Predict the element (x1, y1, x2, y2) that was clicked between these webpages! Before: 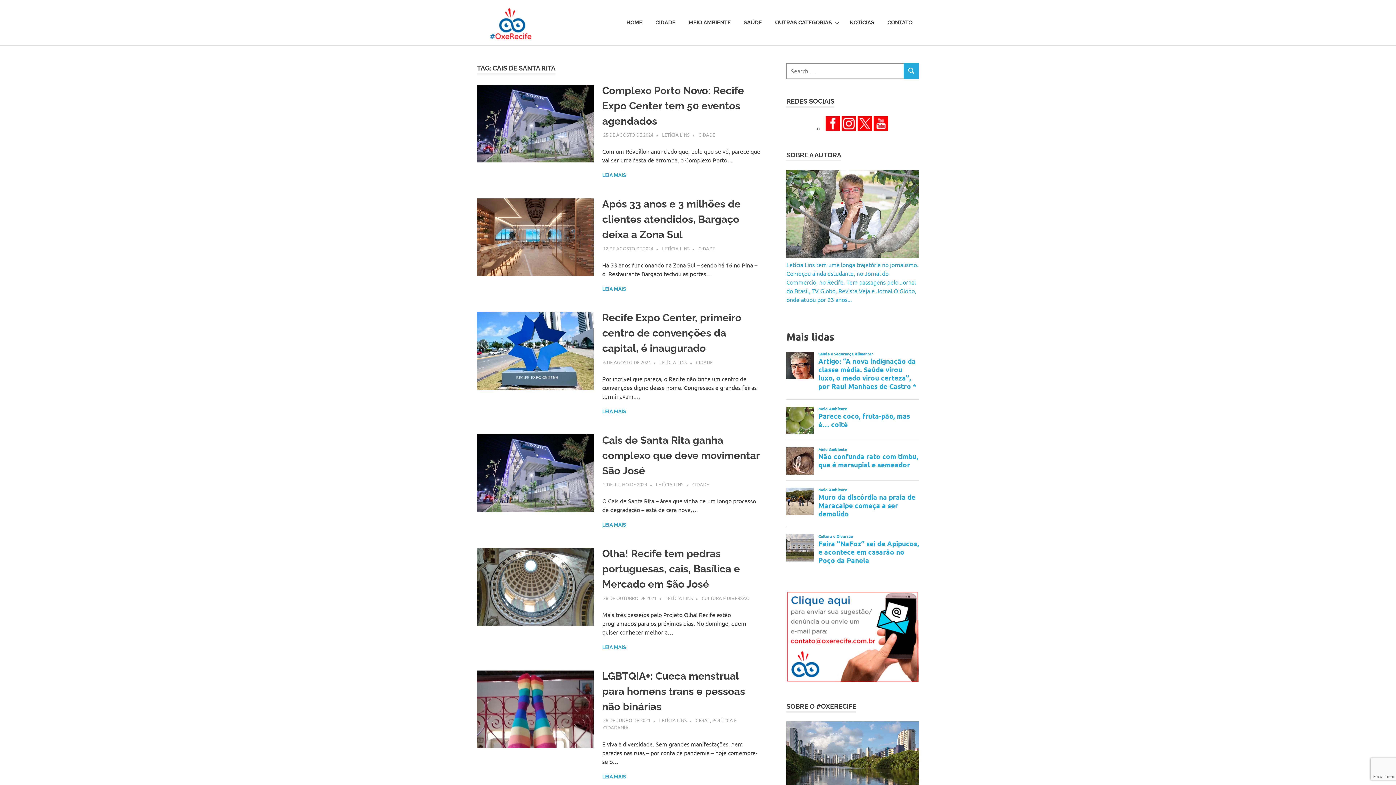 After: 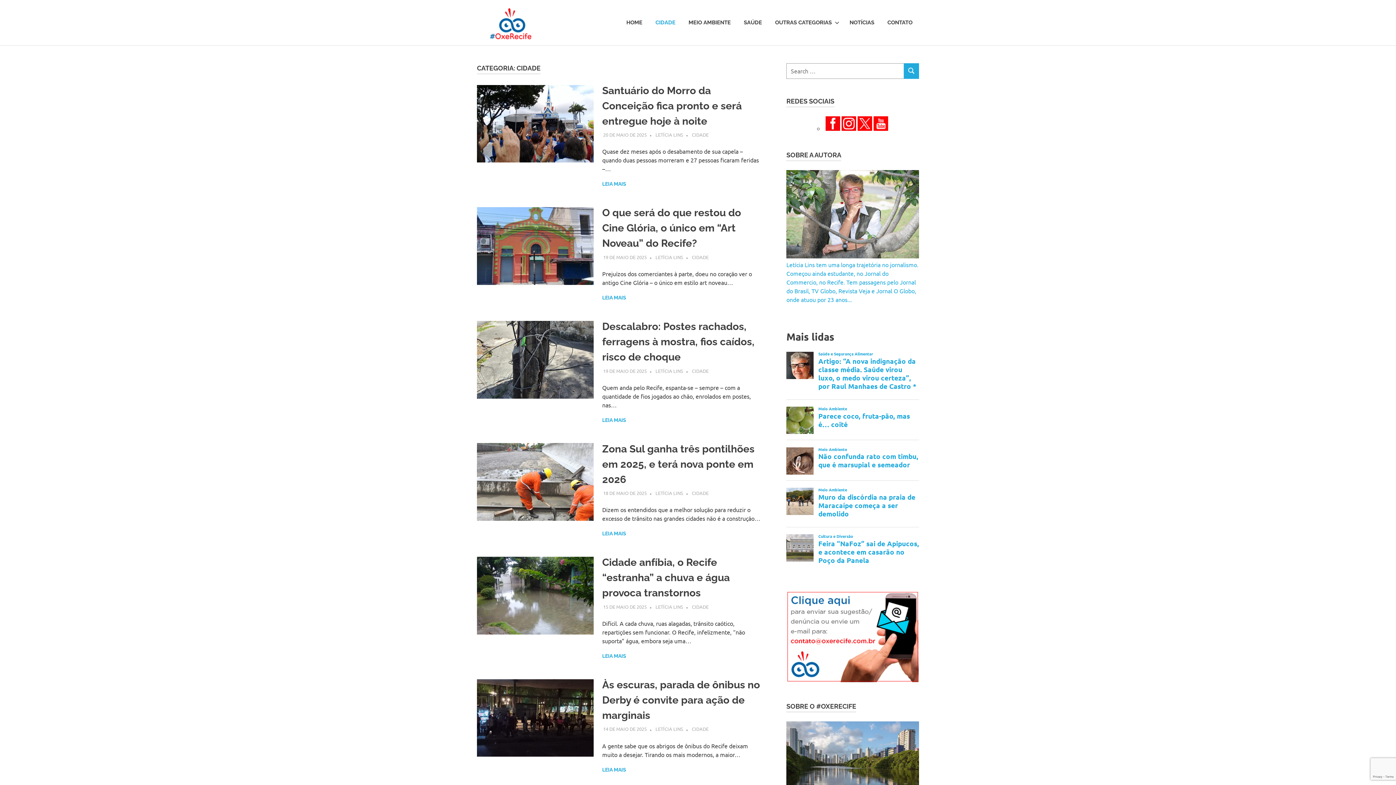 Action: label: CIDADE bbox: (696, 359, 712, 365)